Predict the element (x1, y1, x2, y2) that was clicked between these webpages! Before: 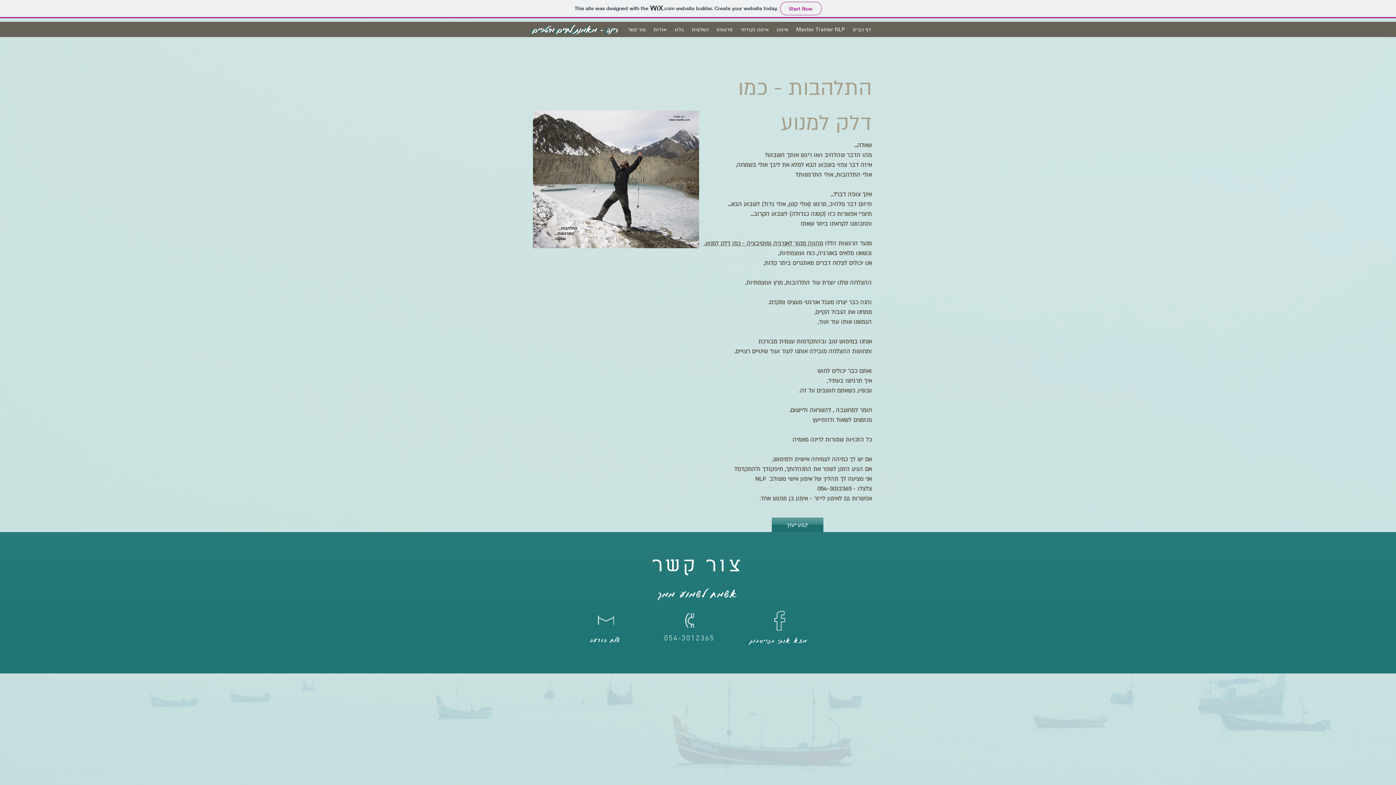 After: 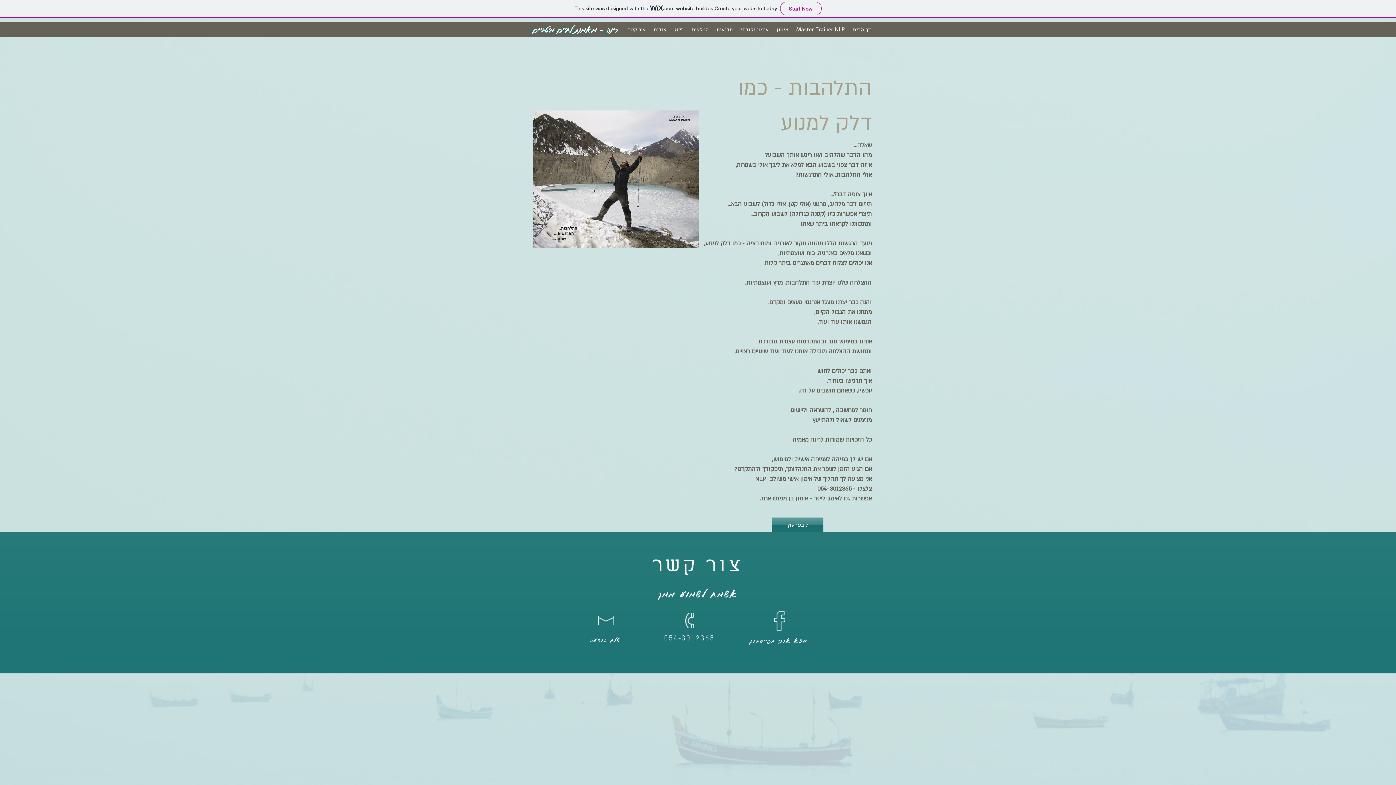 Action: label: מצא אותי בפייסבוק bbox: (750, 634, 807, 645)